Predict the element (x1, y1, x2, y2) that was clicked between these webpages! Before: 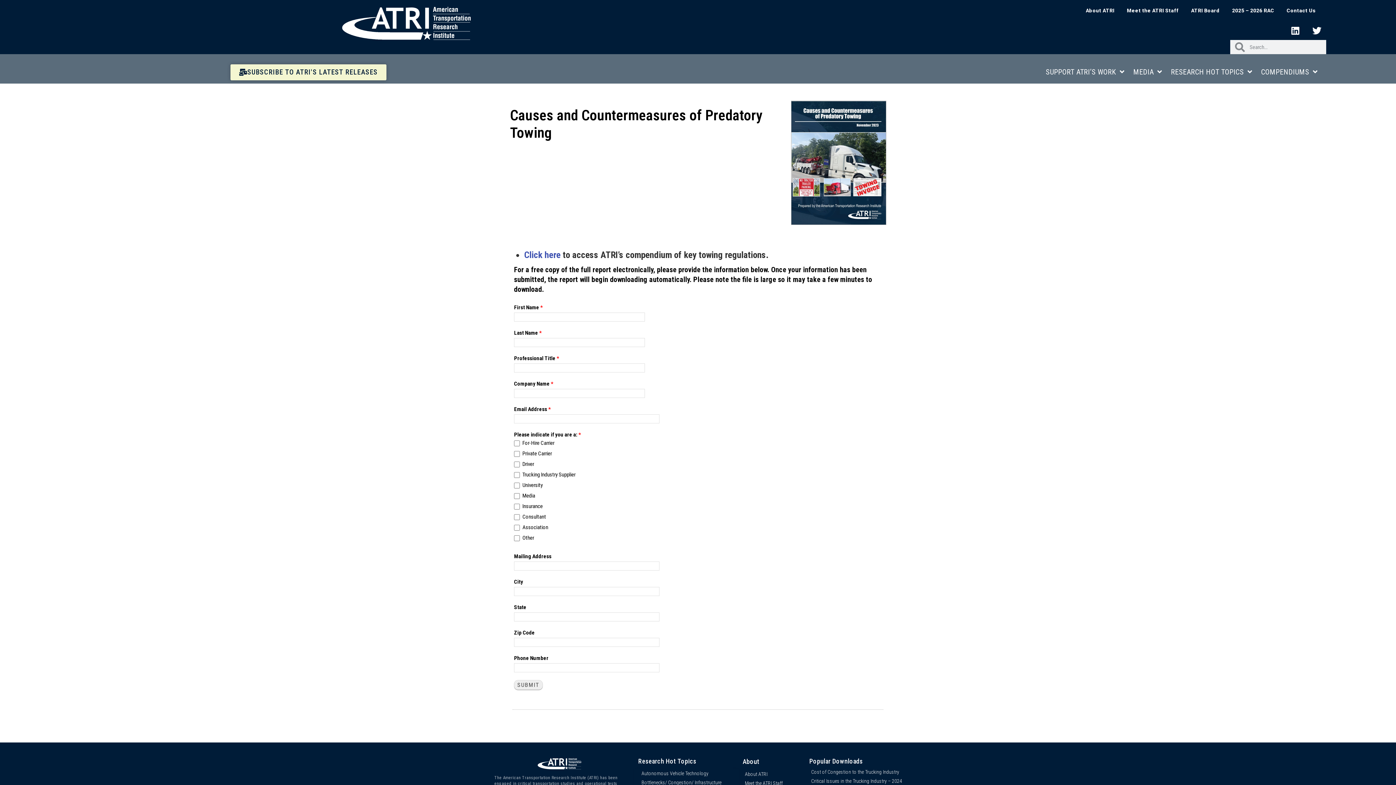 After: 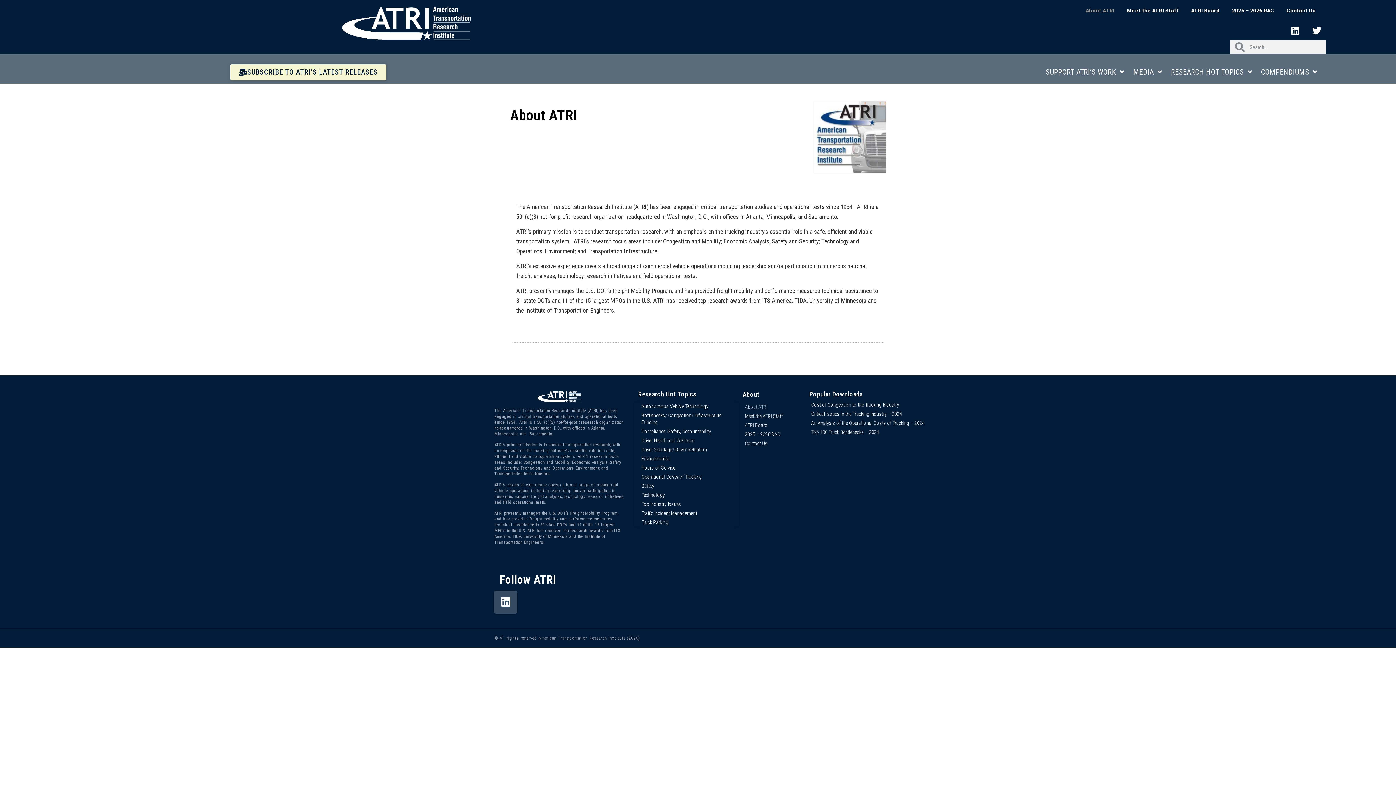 Action: bbox: (1081, 5, 1119, 15) label: About ATRI